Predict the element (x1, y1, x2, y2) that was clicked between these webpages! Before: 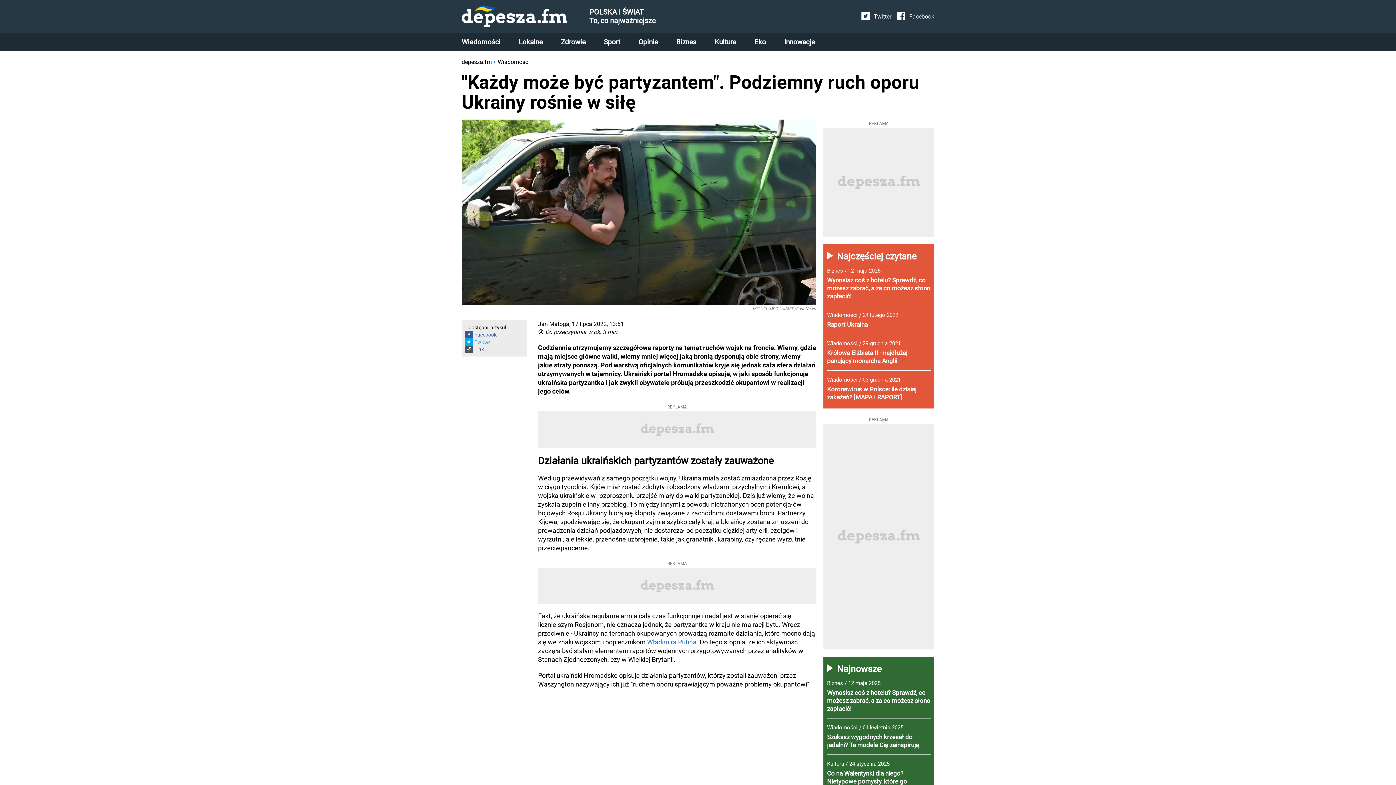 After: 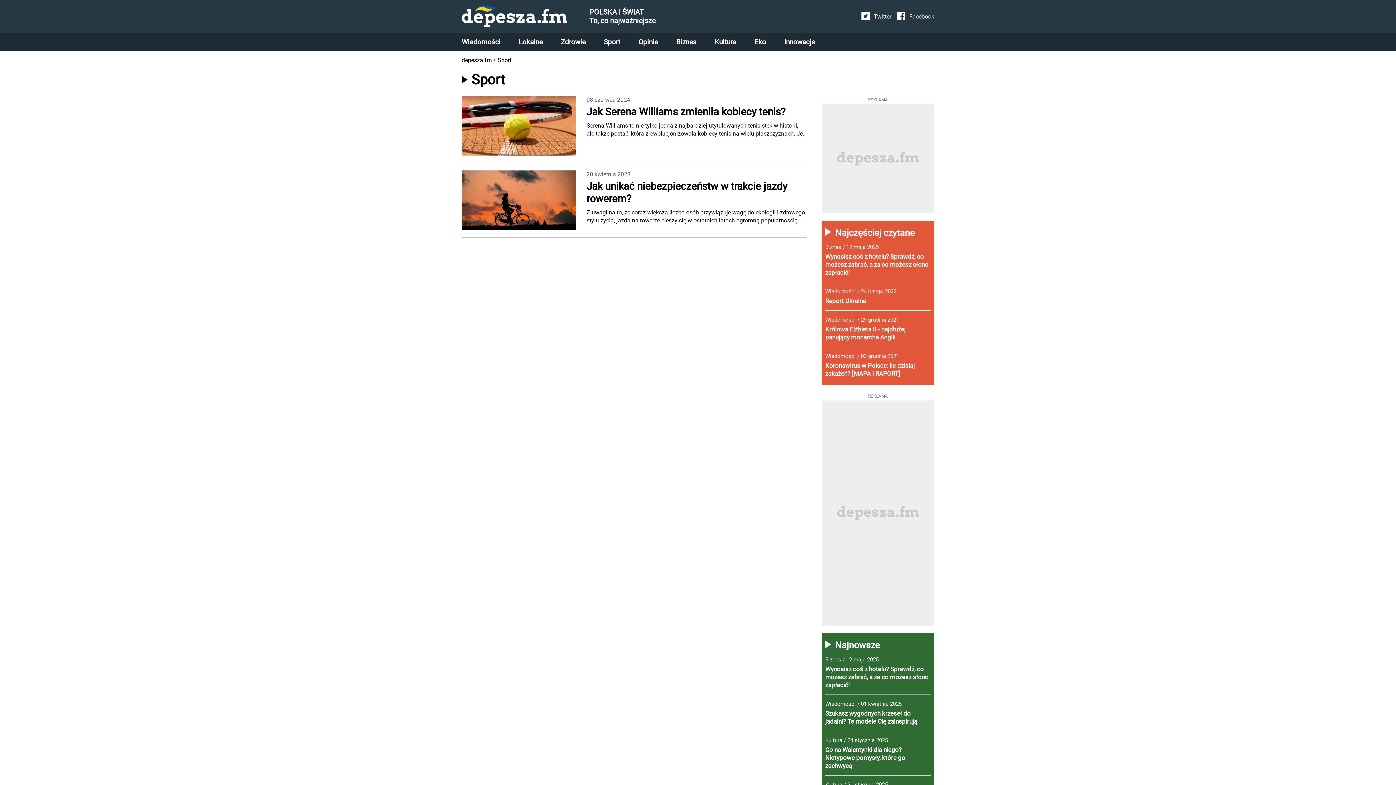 Action: label: Sport bbox: (604, 32, 638, 50)